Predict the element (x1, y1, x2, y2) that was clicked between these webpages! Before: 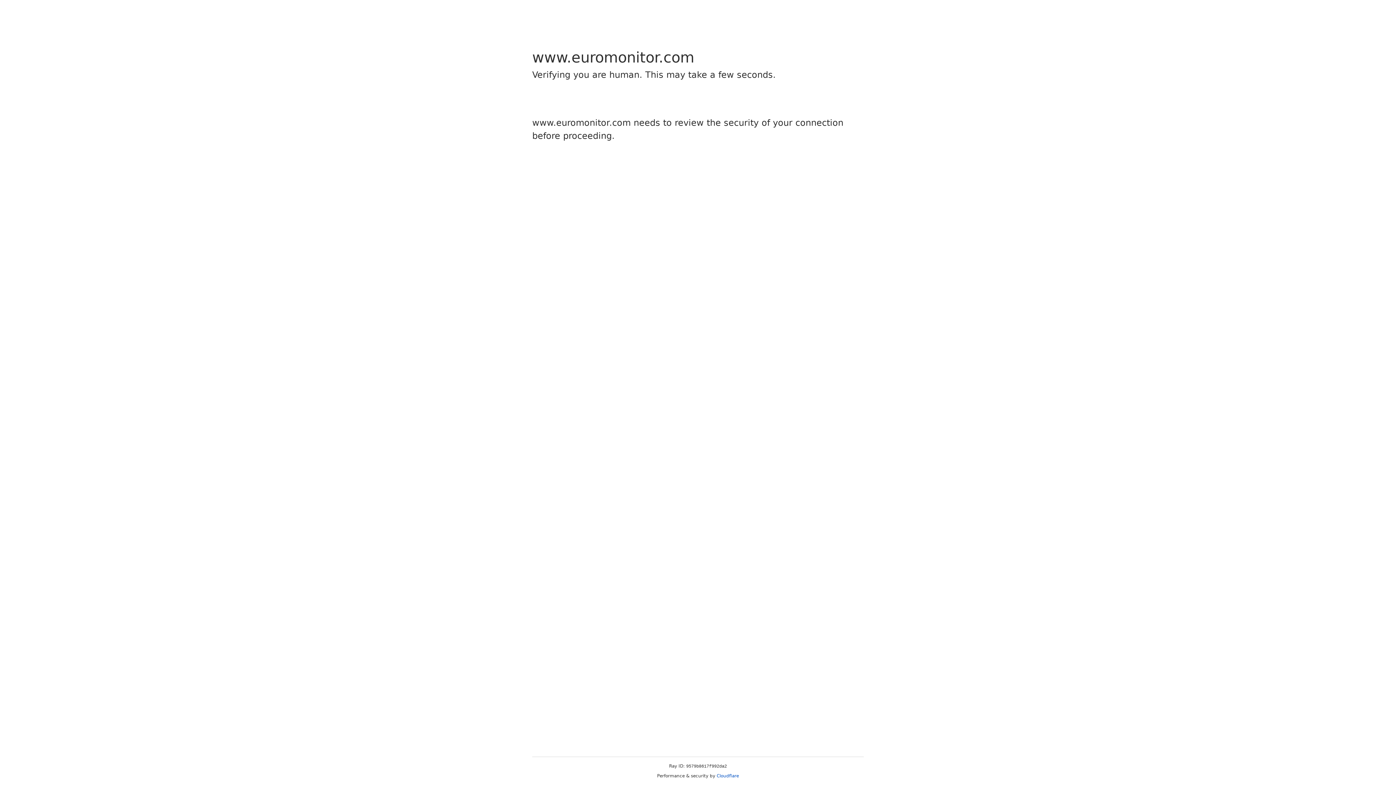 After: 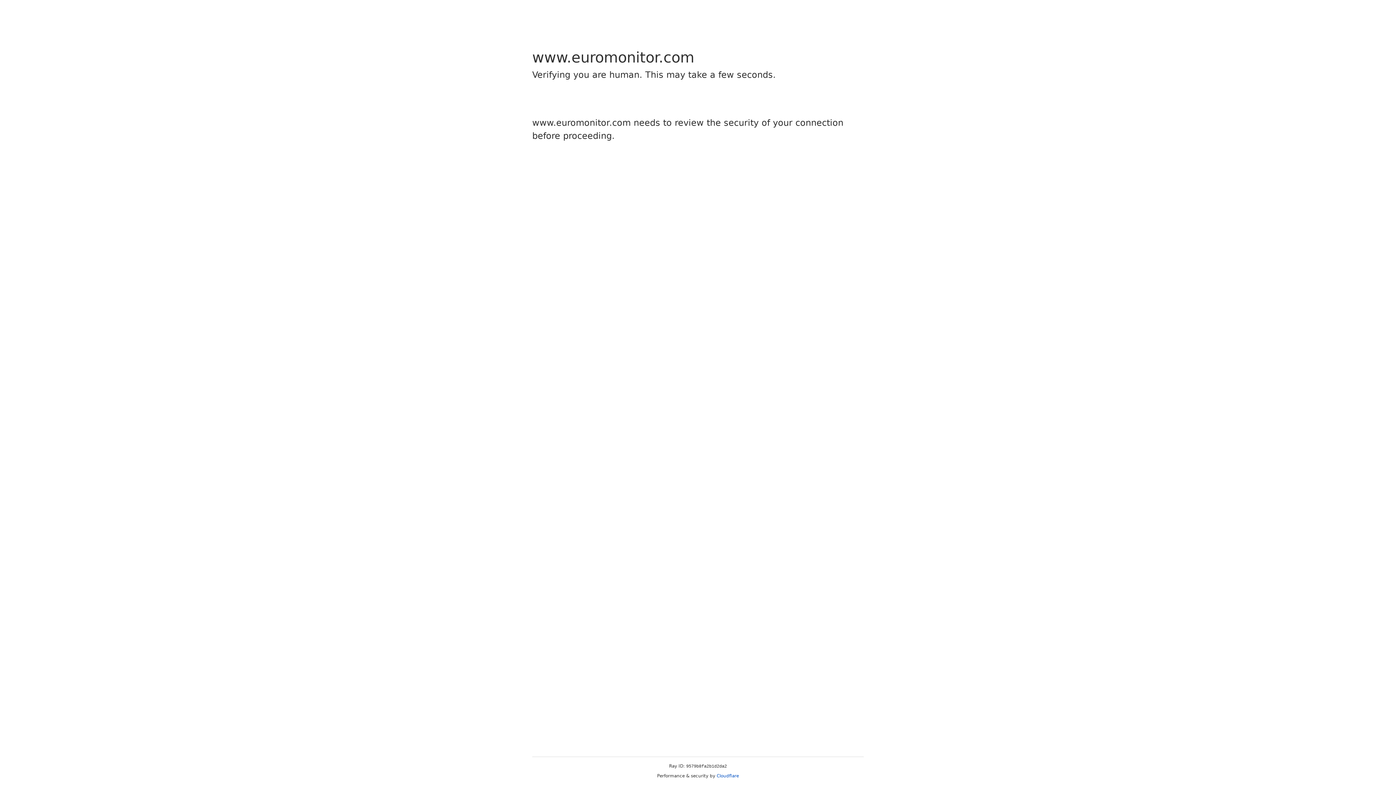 Action: bbox: (716, 773, 739, 778) label: Cloudflare